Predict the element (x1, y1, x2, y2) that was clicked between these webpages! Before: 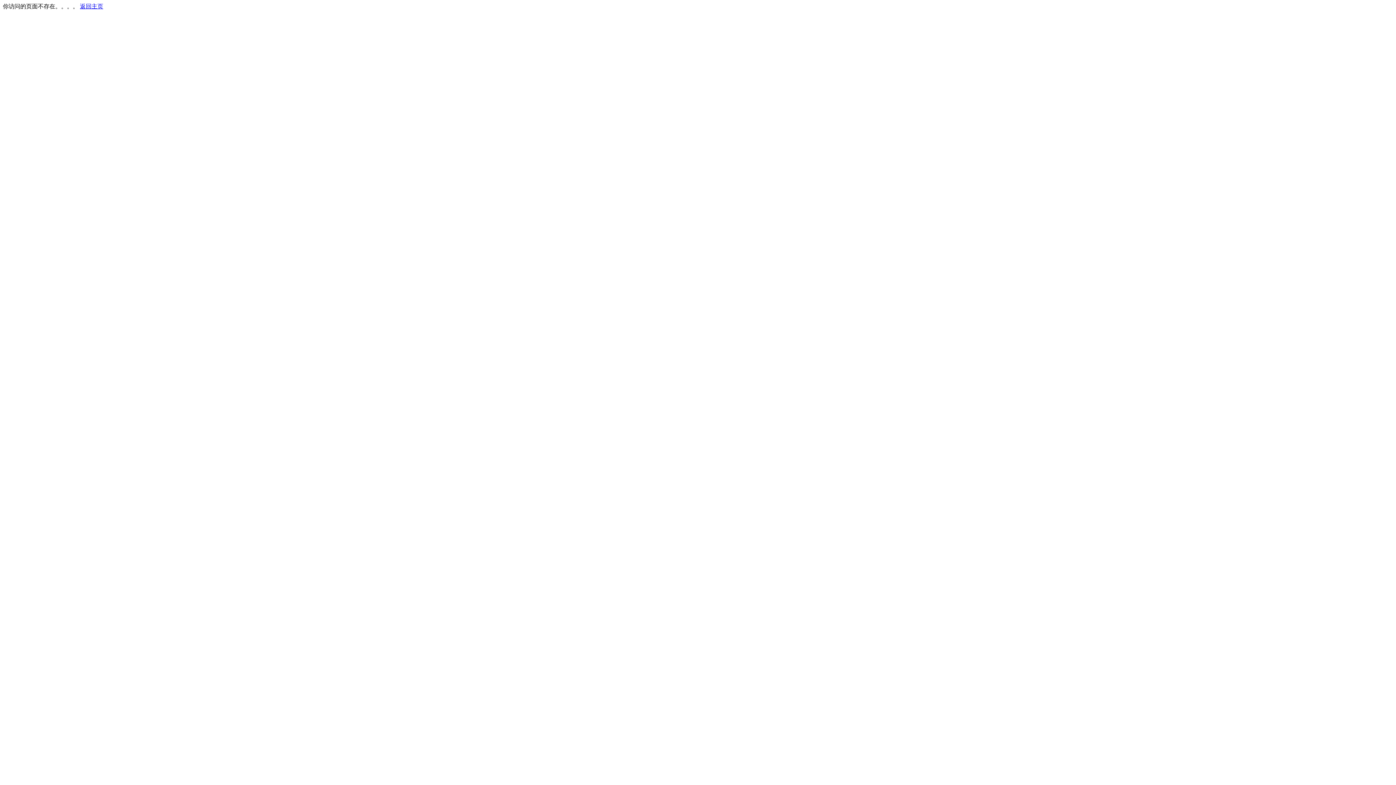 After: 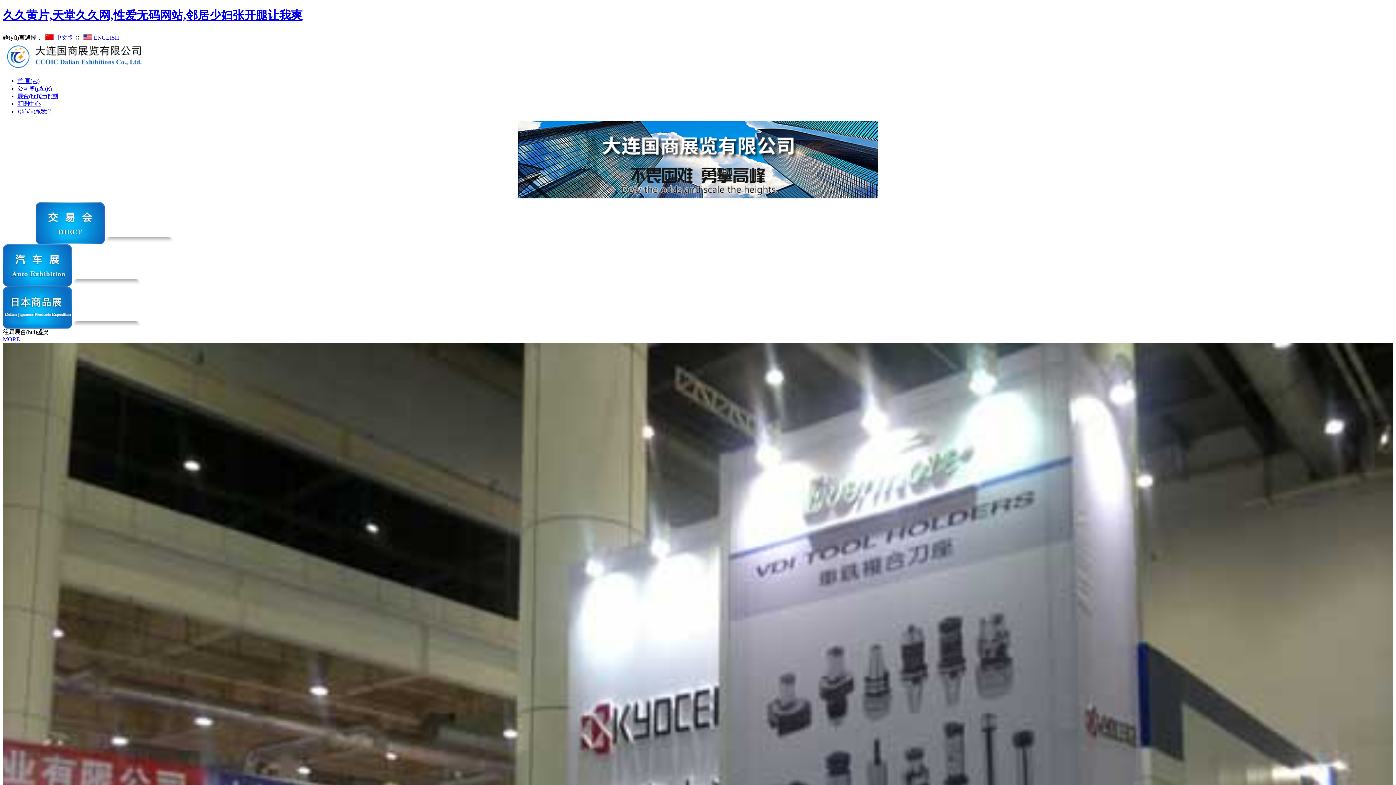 Action: bbox: (80, 3, 103, 9) label: 返回主页